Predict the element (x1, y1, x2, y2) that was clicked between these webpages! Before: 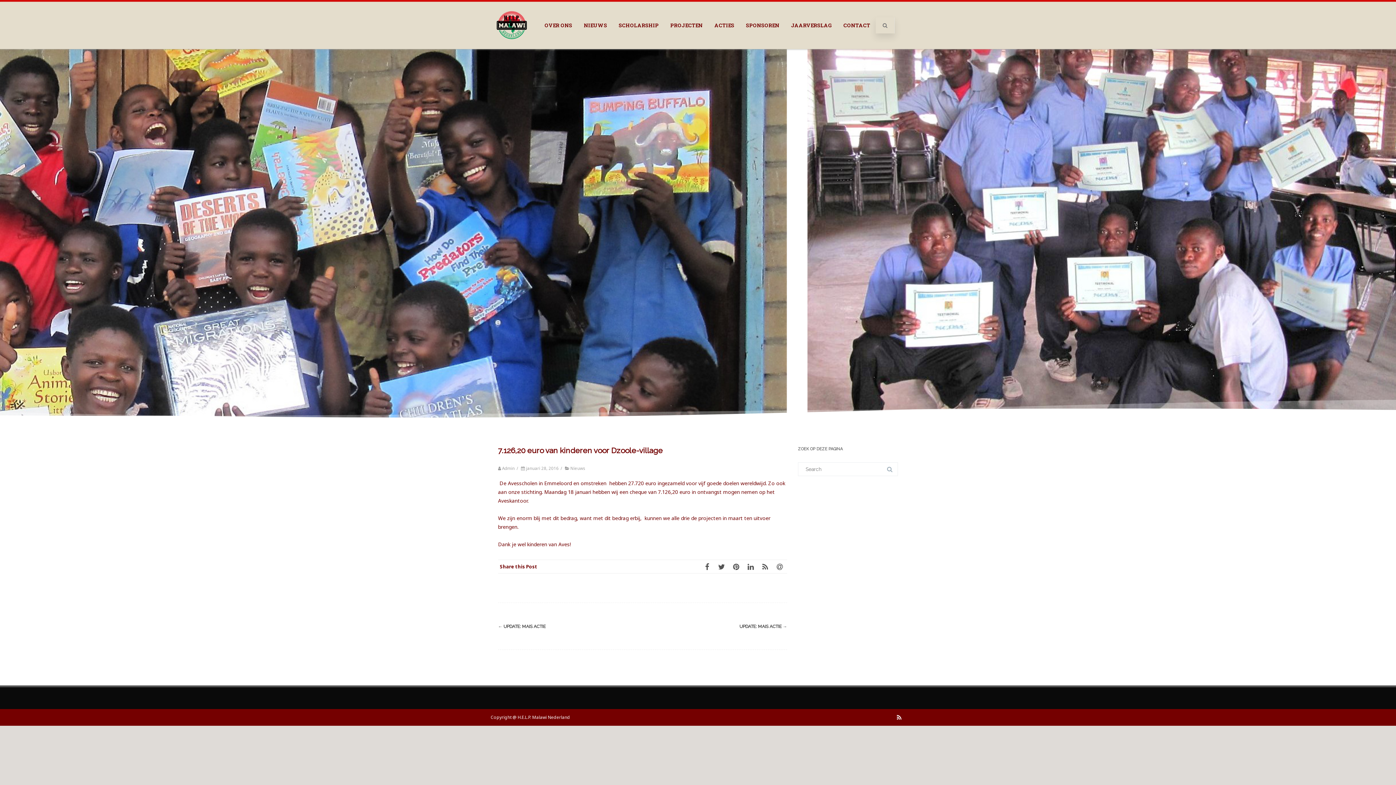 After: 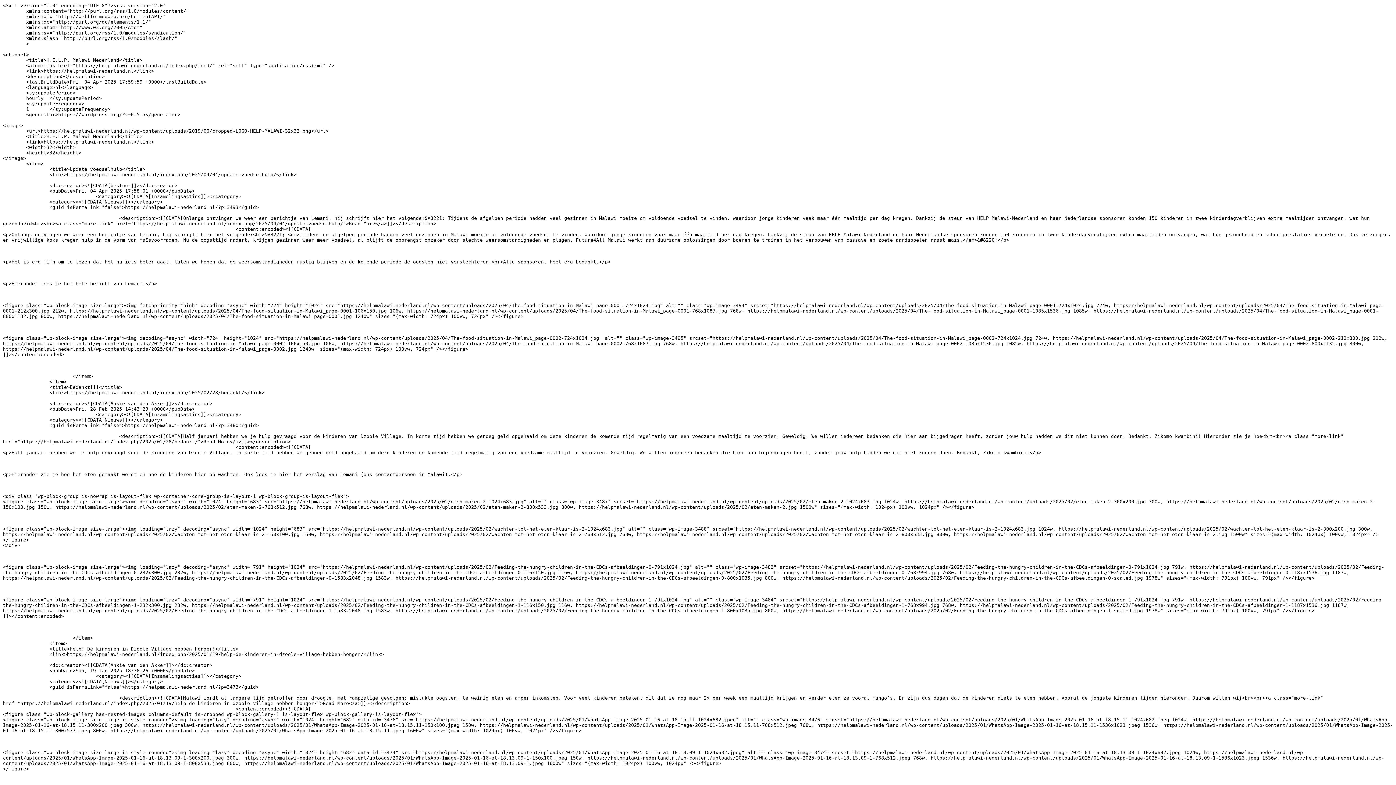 Action: bbox: (893, 711, 905, 724)